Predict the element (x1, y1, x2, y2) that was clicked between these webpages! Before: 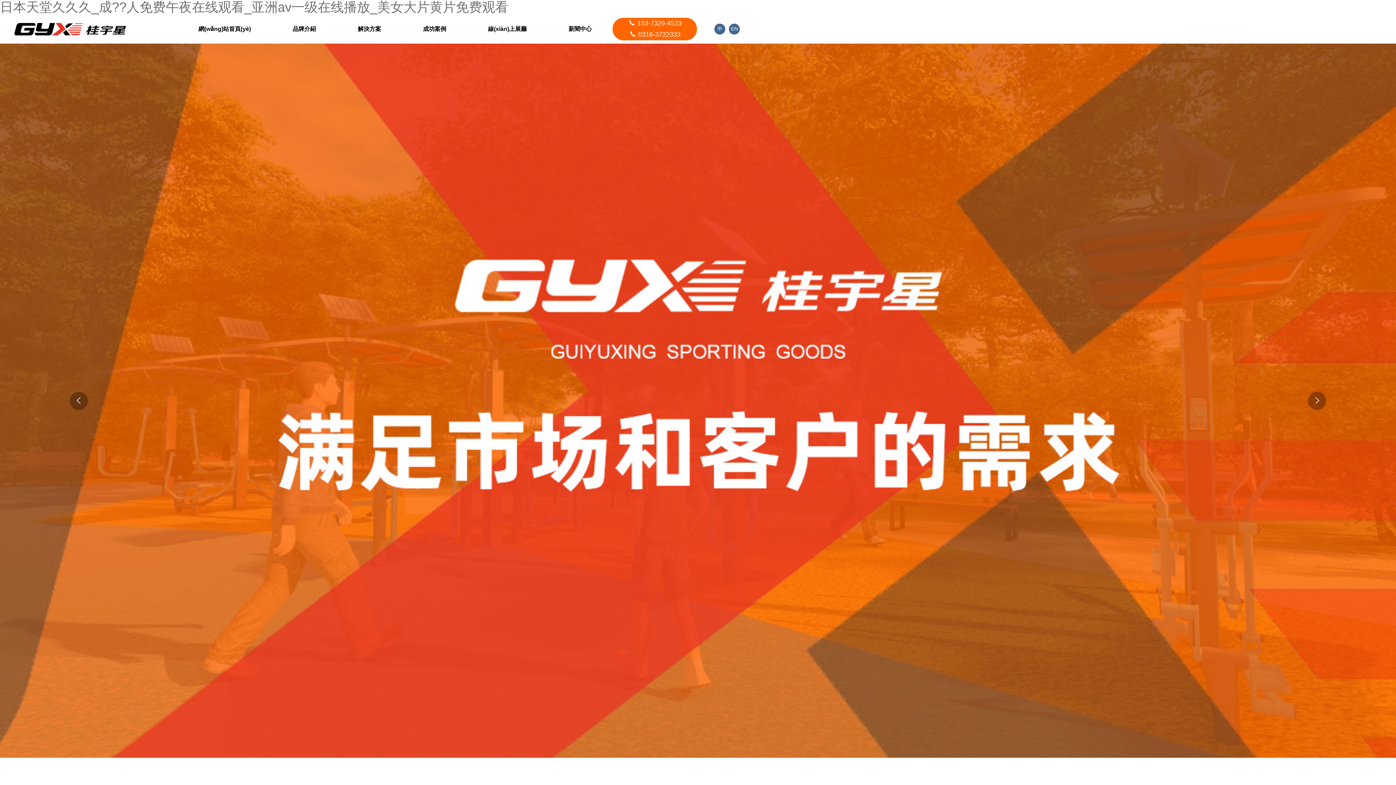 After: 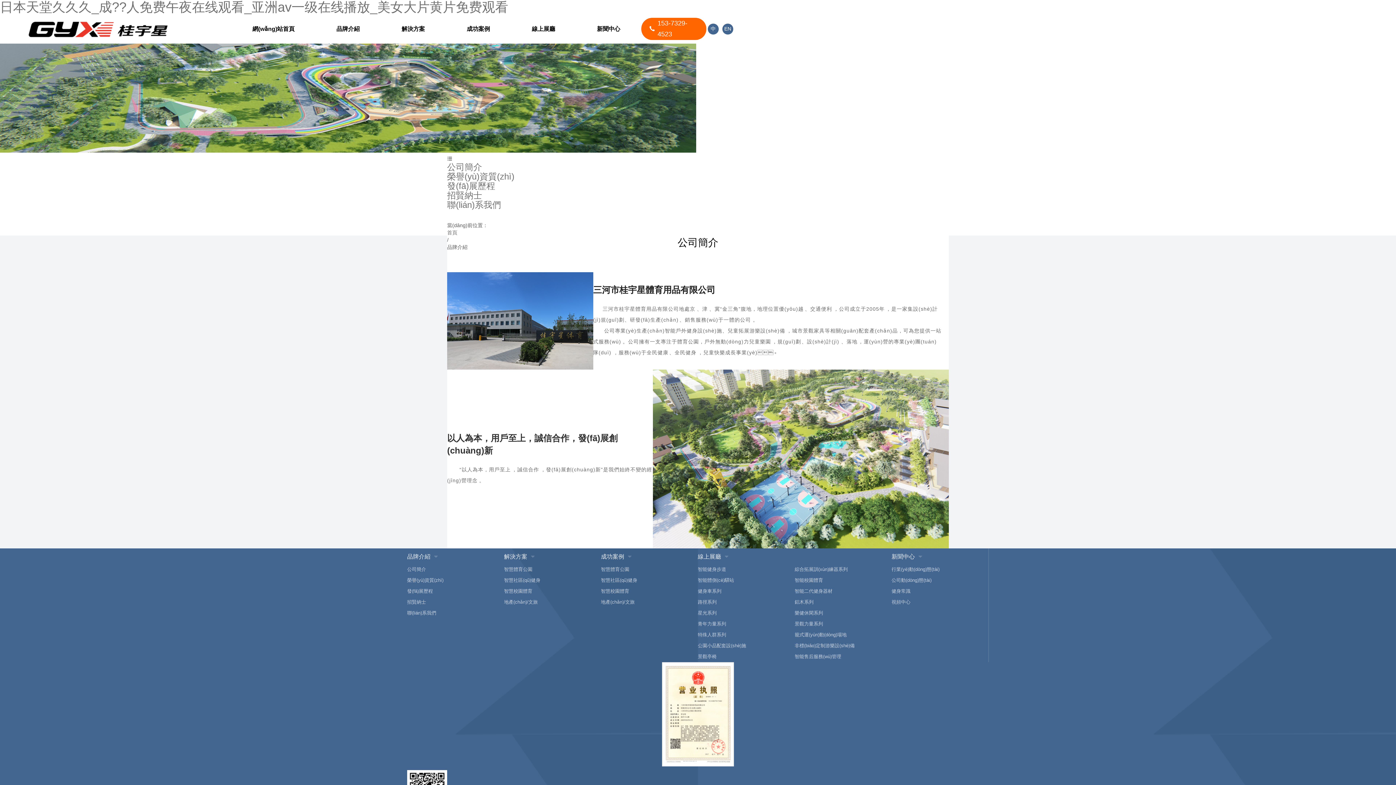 Action: label: 品牌介紹 bbox: (285, 14, 323, 43)